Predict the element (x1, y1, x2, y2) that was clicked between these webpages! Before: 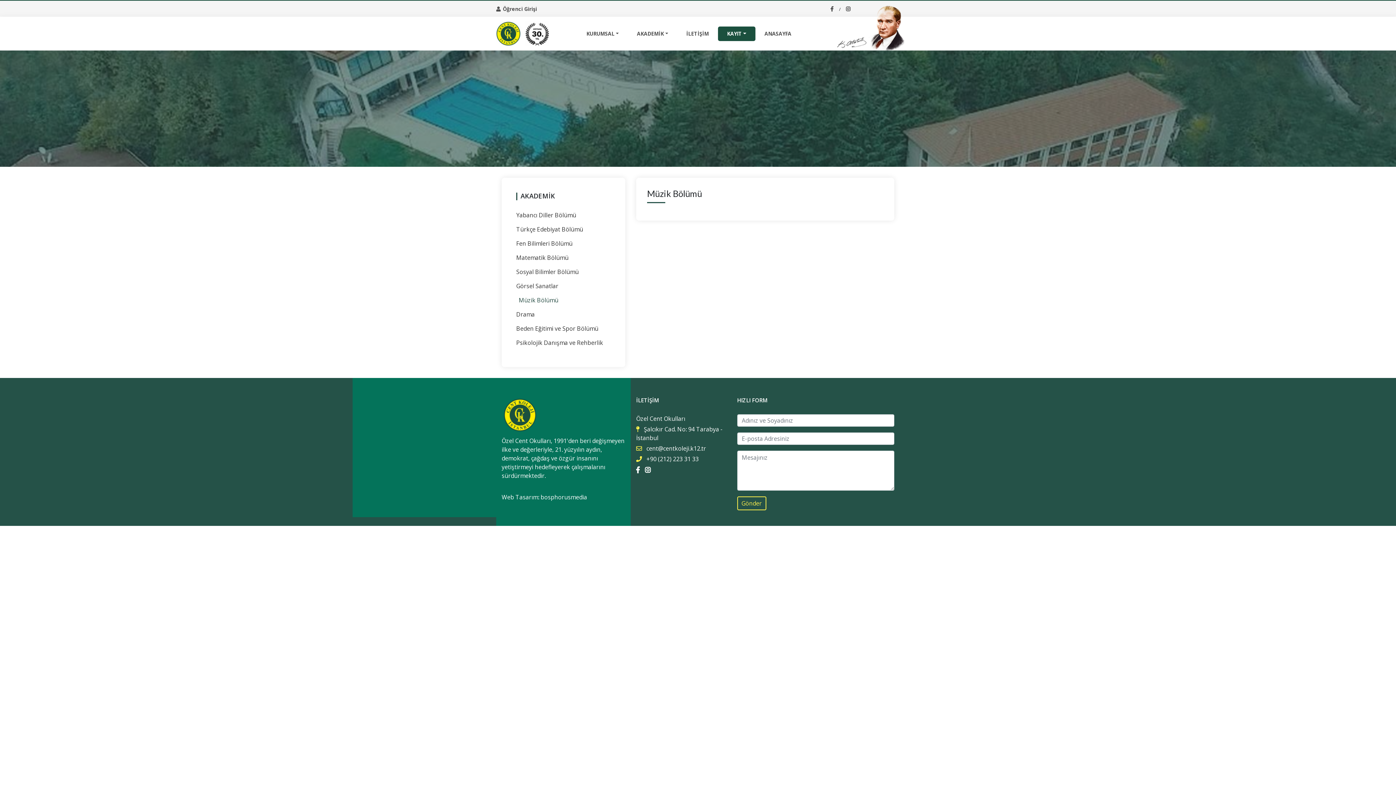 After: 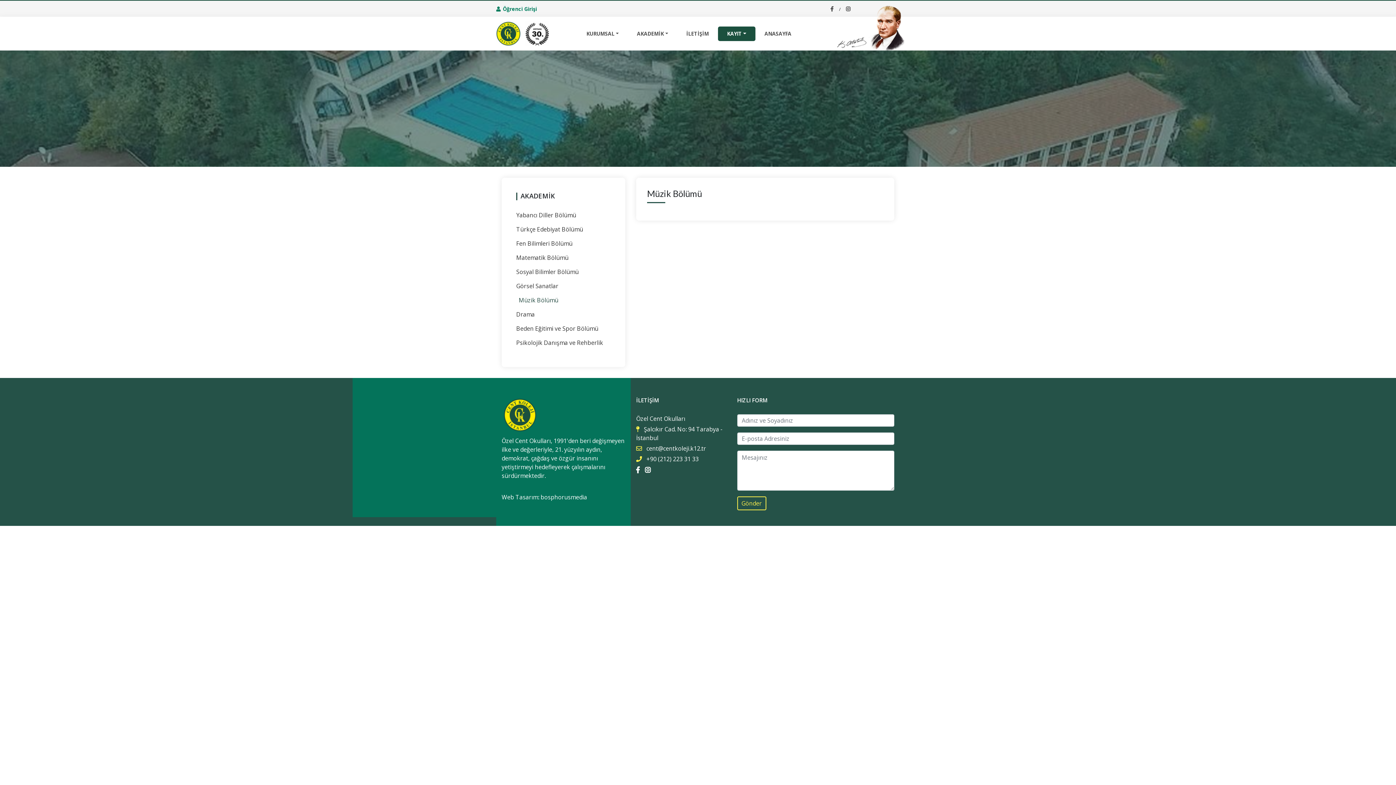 Action: label: Öğrenci Girişi bbox: (496, 5, 537, 12)